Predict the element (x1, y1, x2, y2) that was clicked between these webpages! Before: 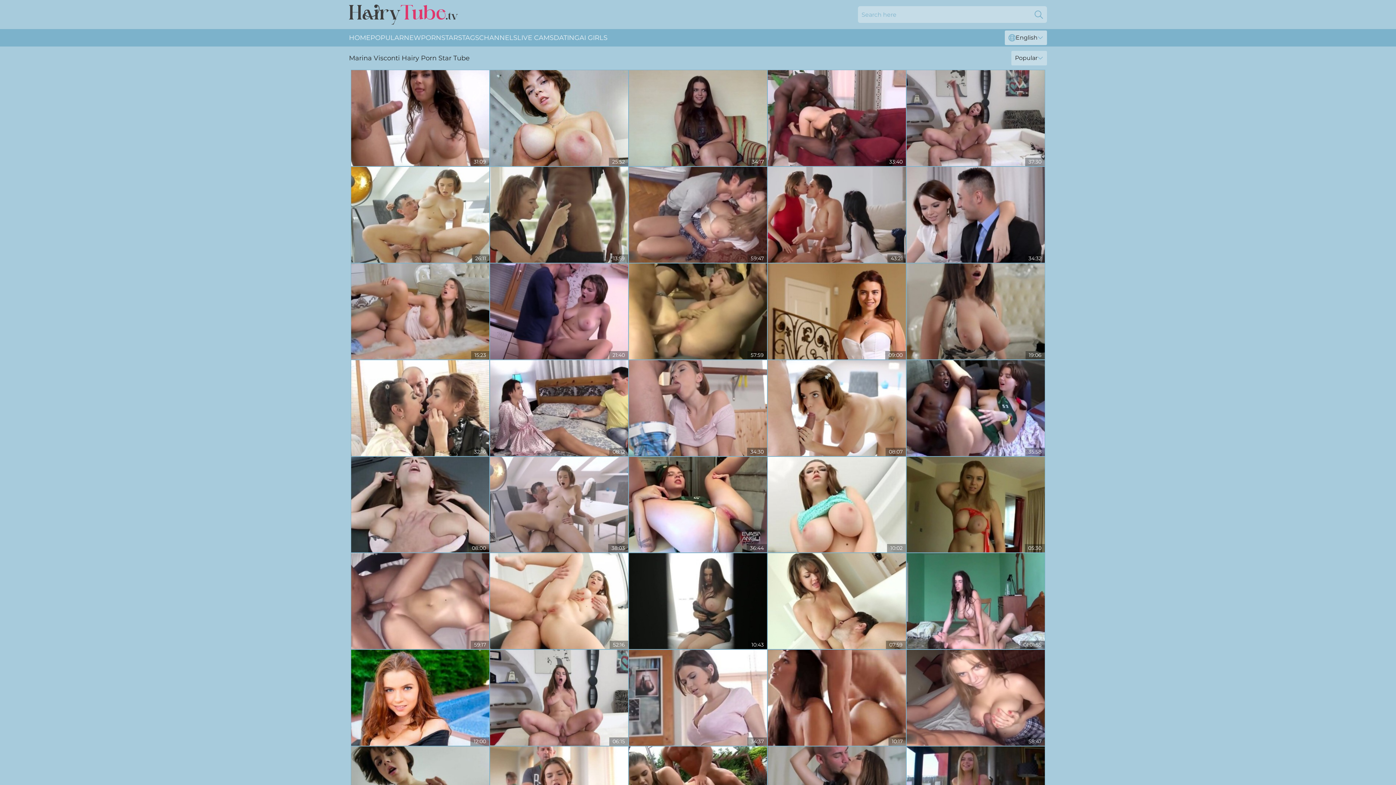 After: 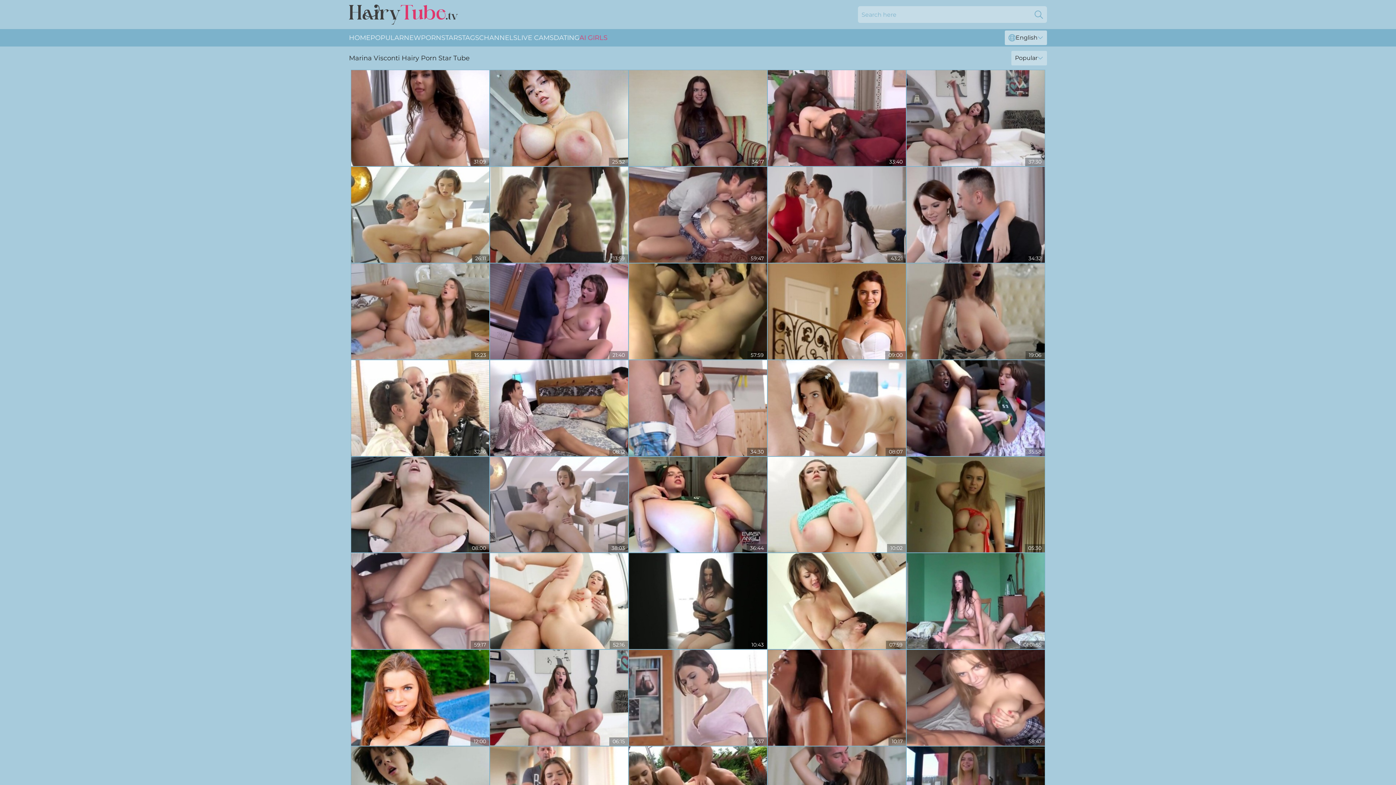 Action: label: AI GIRLS bbox: (579, 29, 607, 46)